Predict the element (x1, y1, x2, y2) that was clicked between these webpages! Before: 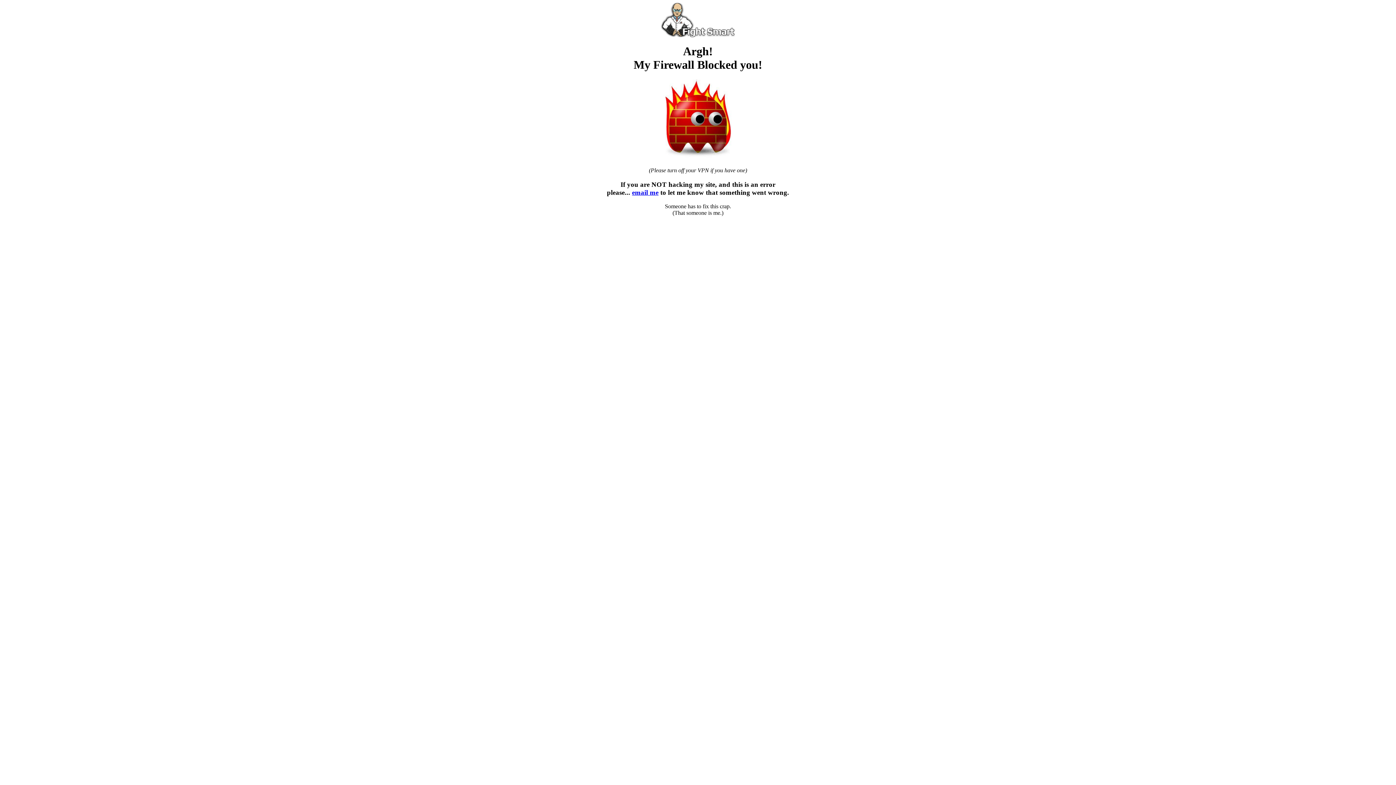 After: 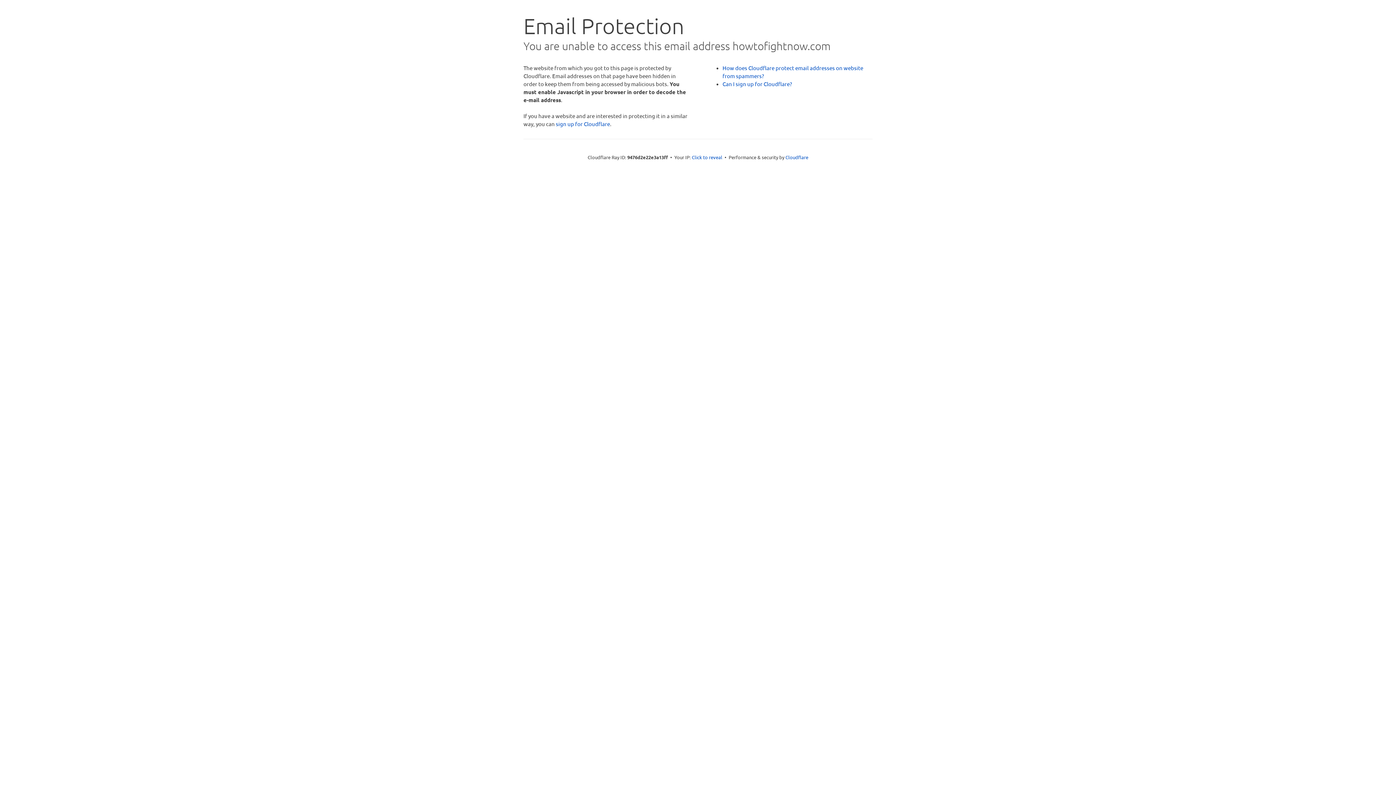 Action: bbox: (632, 188, 658, 196) label: email me